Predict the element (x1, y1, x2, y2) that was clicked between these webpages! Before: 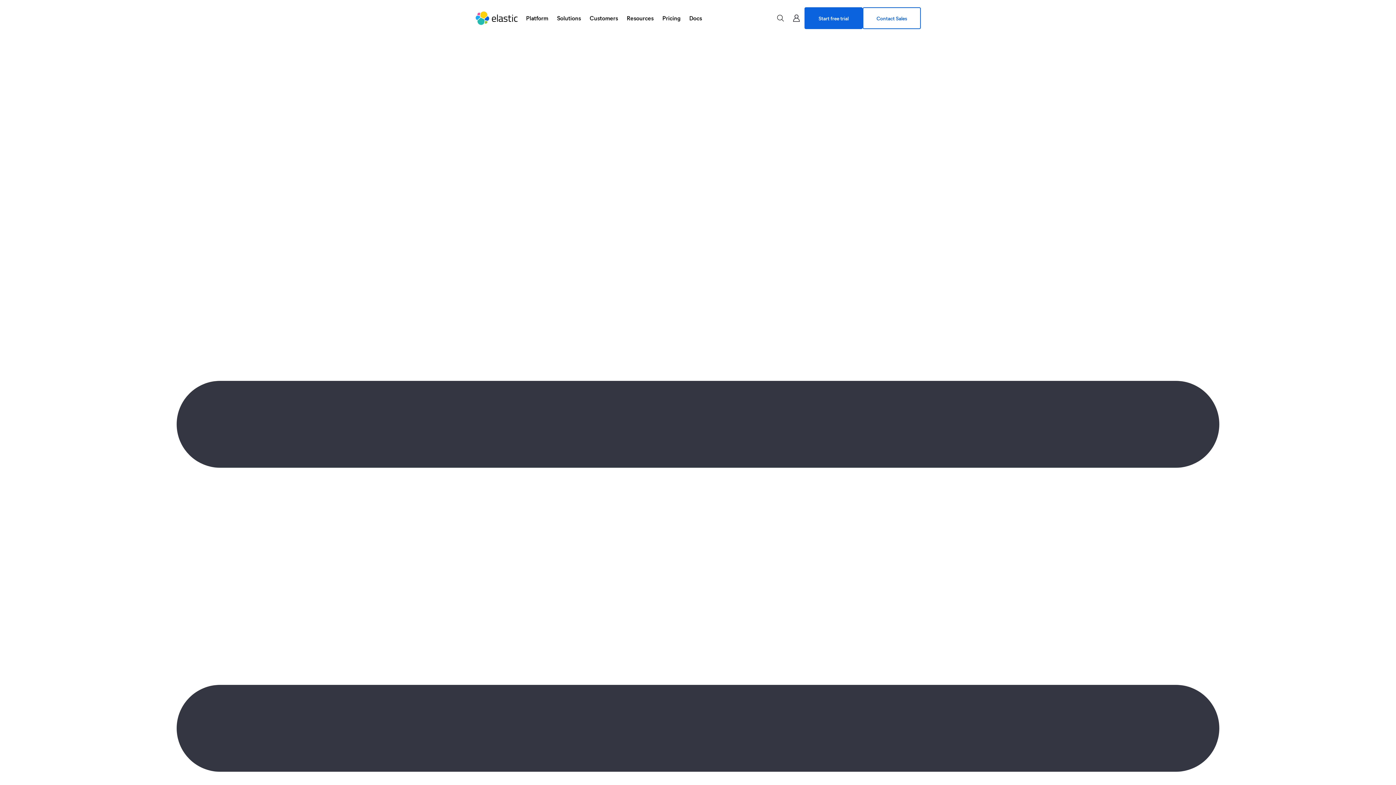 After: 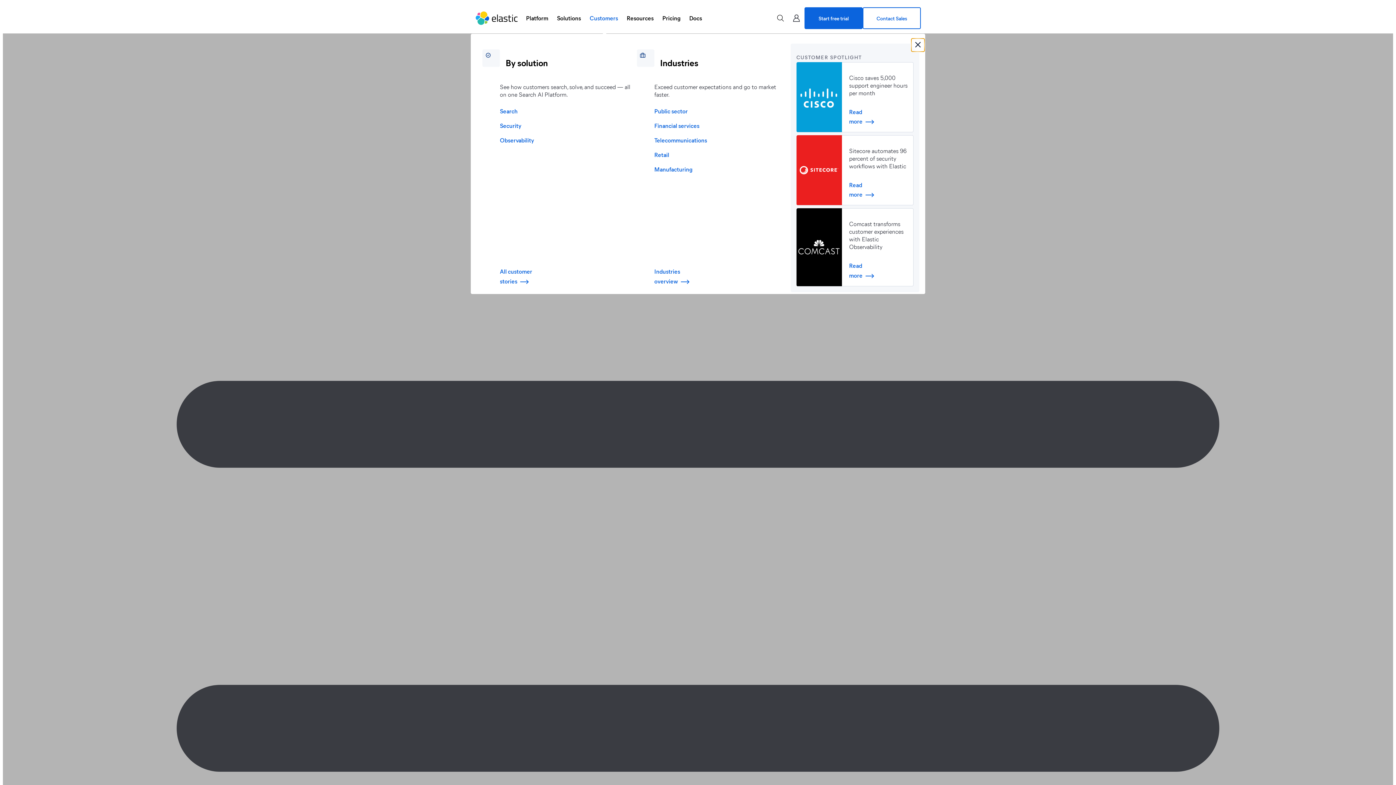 Action: bbox: (585, 9, 622, 26) label: Customers, press down to open menu.